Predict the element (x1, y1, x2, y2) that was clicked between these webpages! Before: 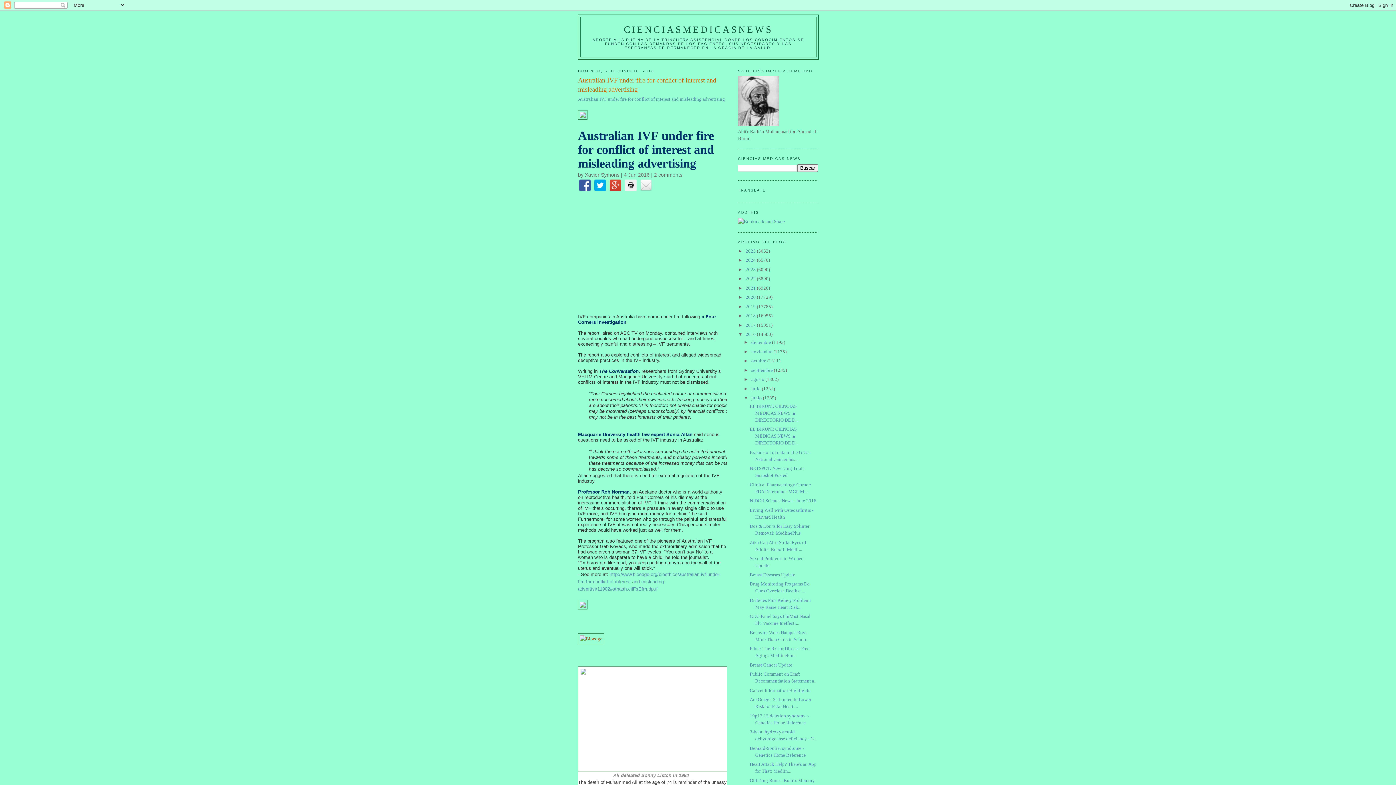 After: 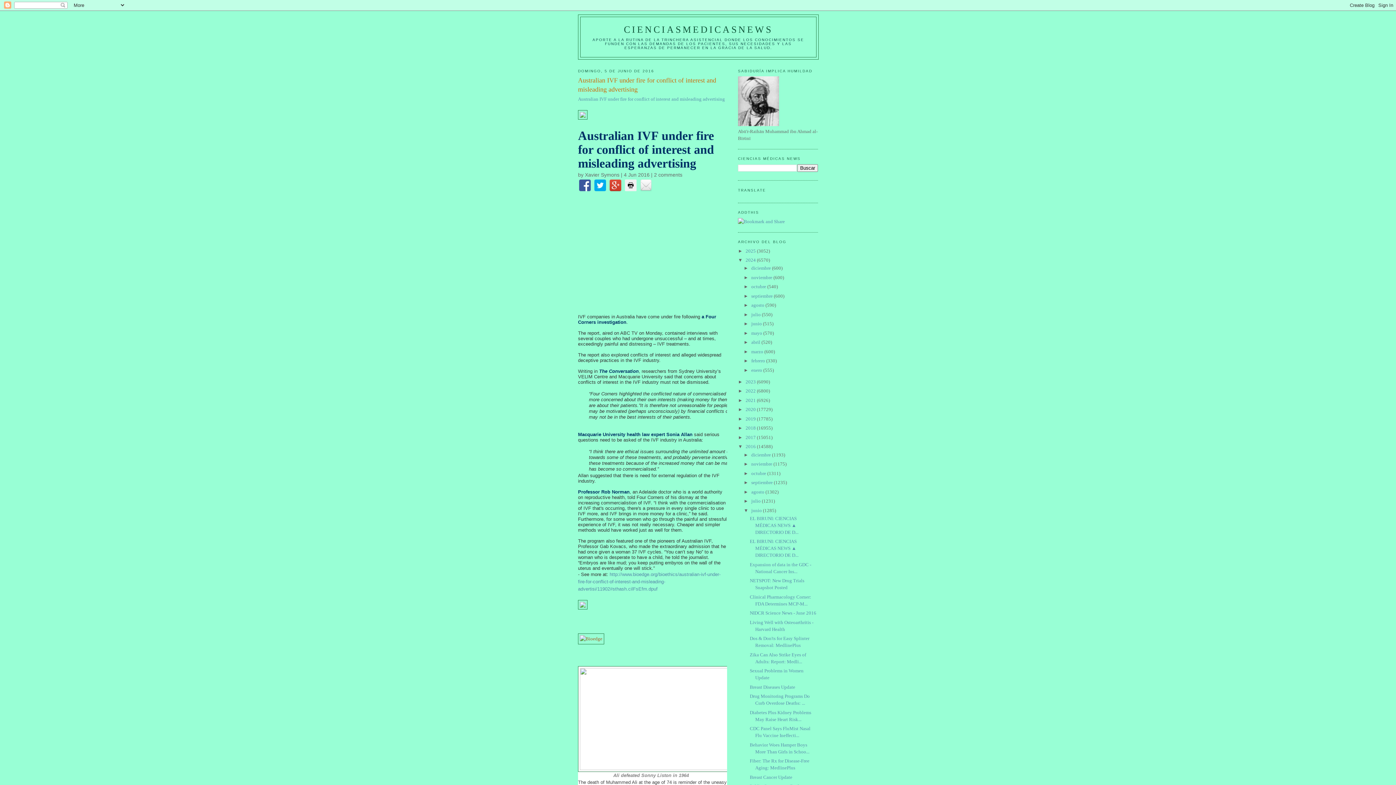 Action: bbox: (738, 257, 745, 262) label: ►  